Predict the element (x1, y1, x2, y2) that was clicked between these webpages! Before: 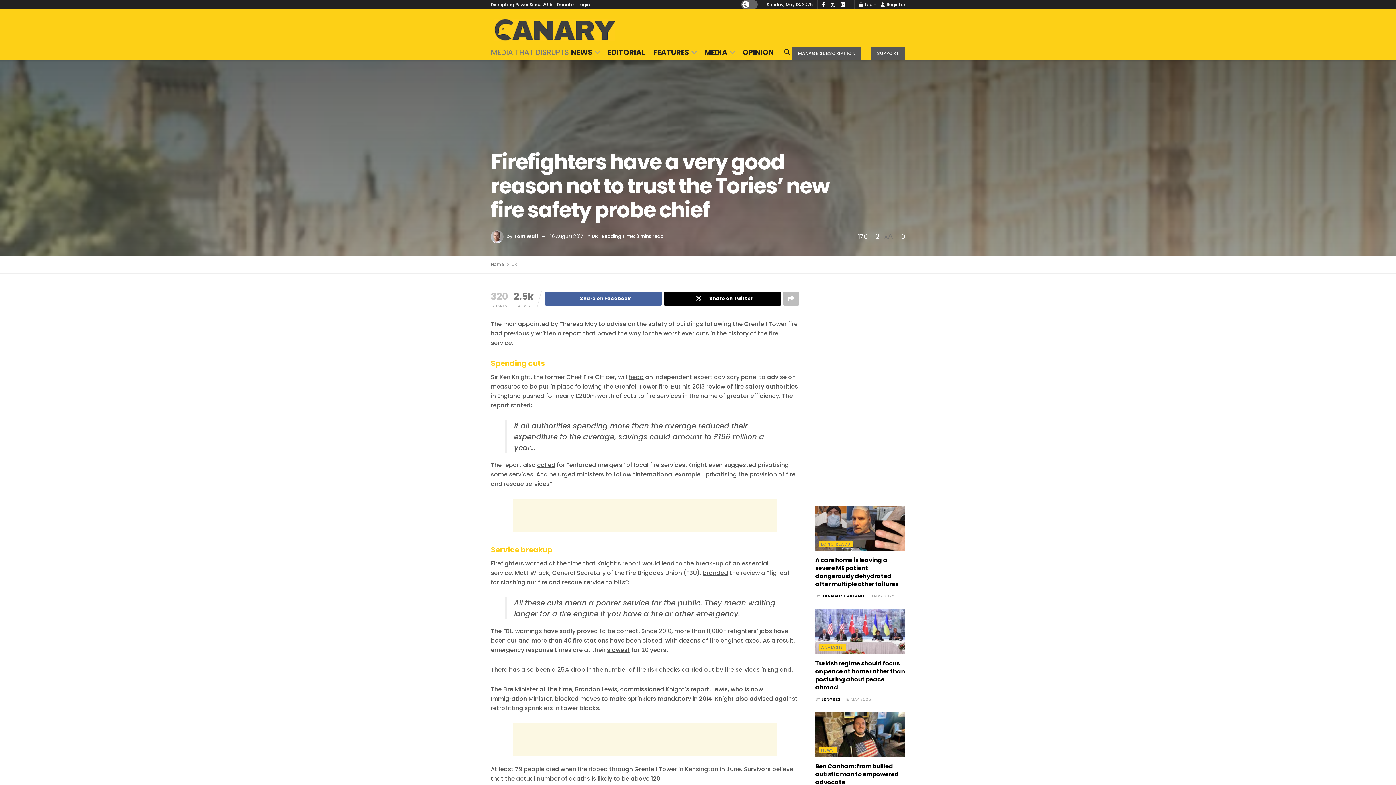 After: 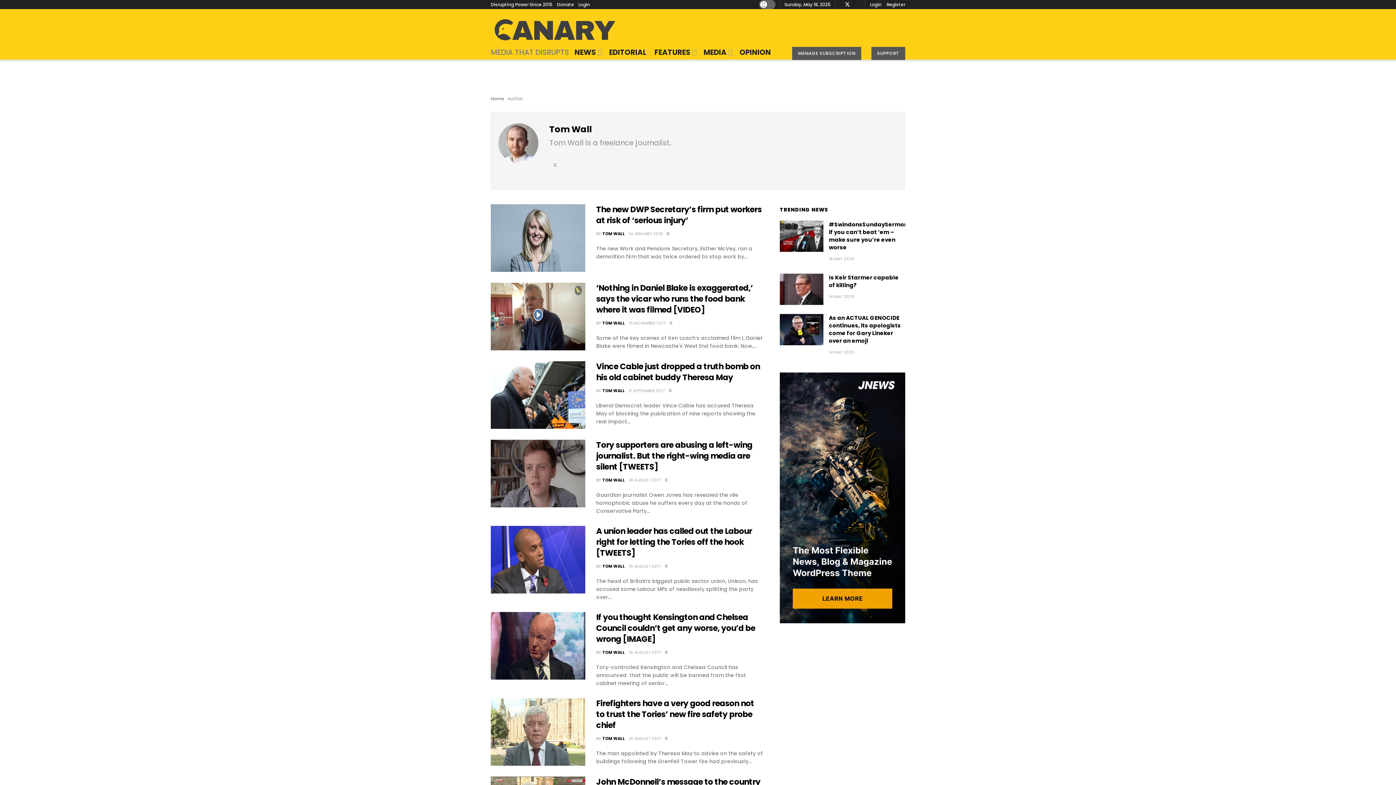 Action: bbox: (513, 233, 538, 240) label: Tom Wall